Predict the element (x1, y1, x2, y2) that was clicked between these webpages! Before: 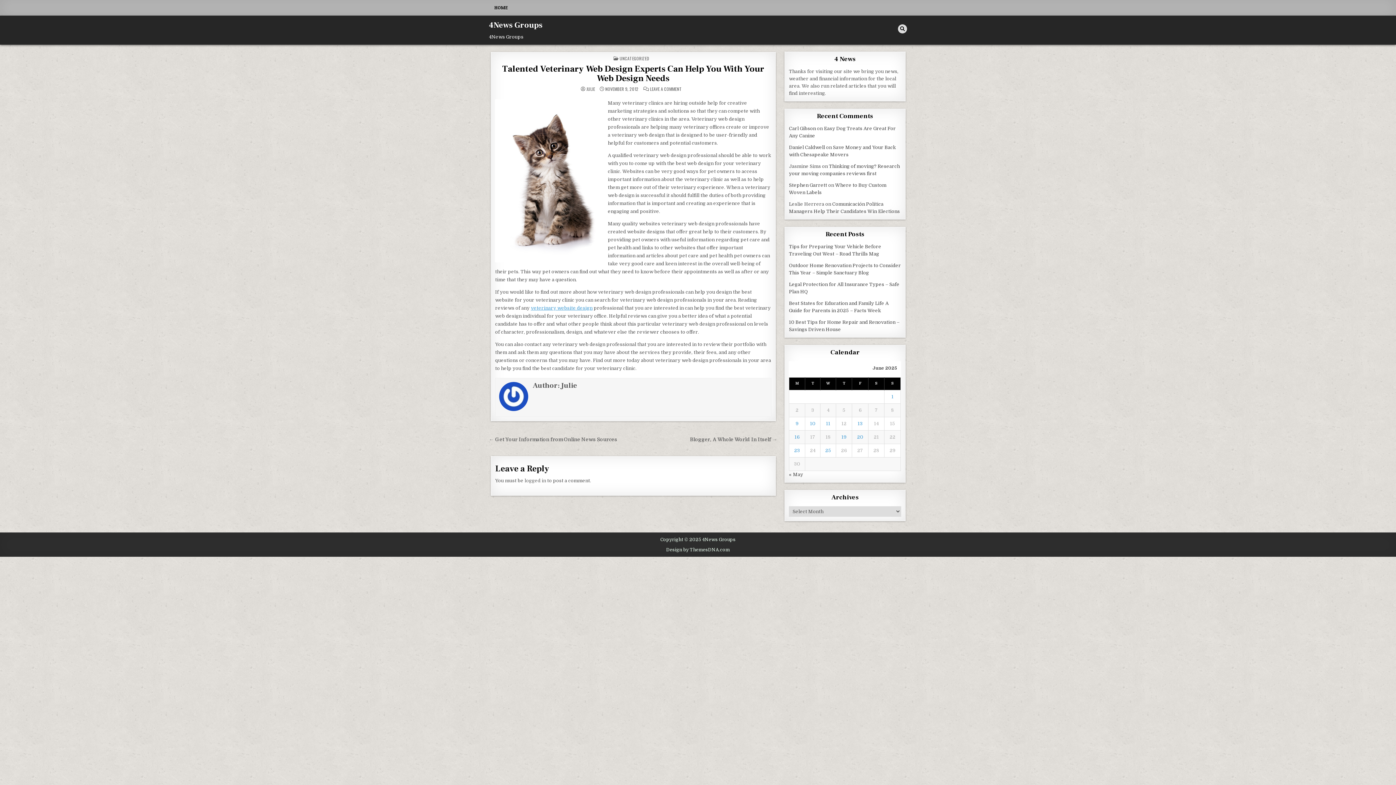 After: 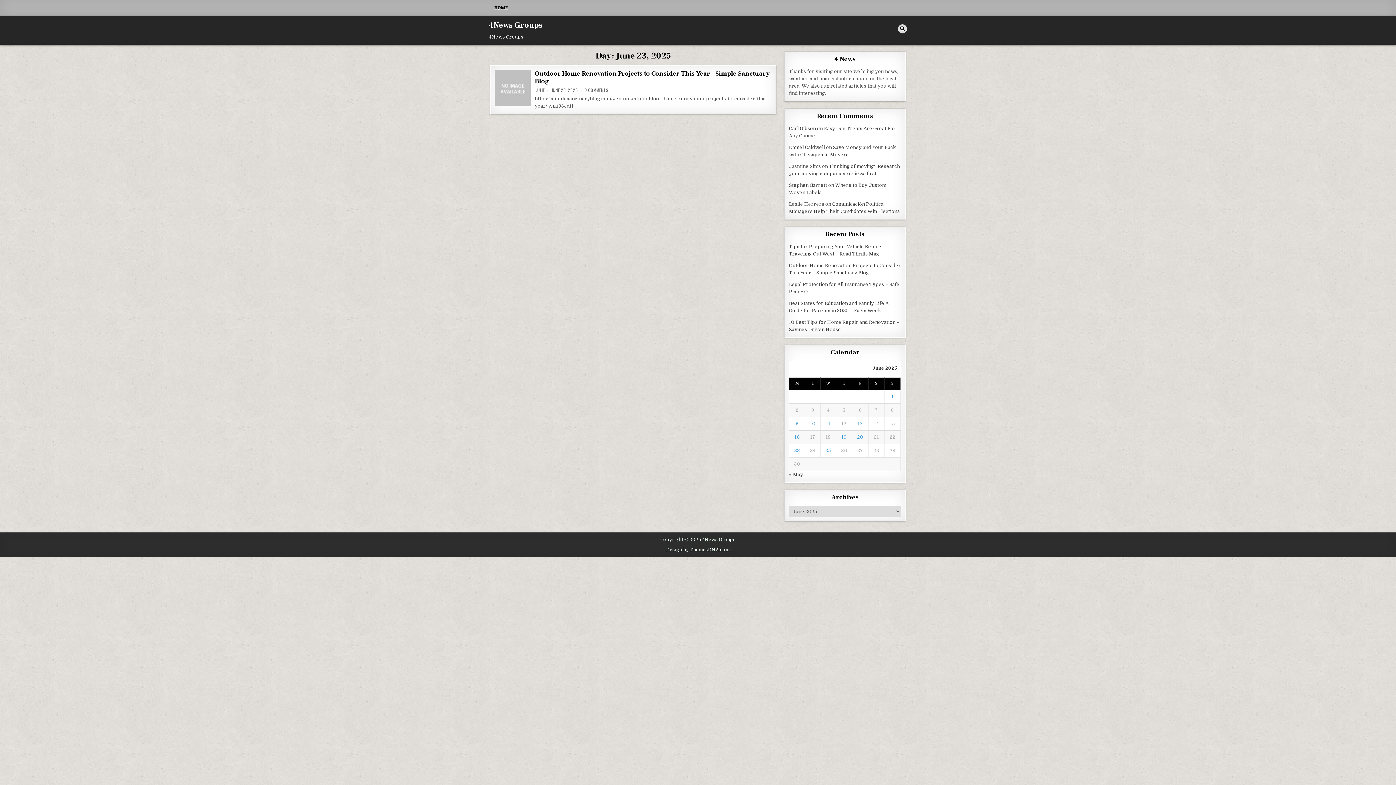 Action: bbox: (794, 448, 800, 453) label: Posts published on June 23, 2025